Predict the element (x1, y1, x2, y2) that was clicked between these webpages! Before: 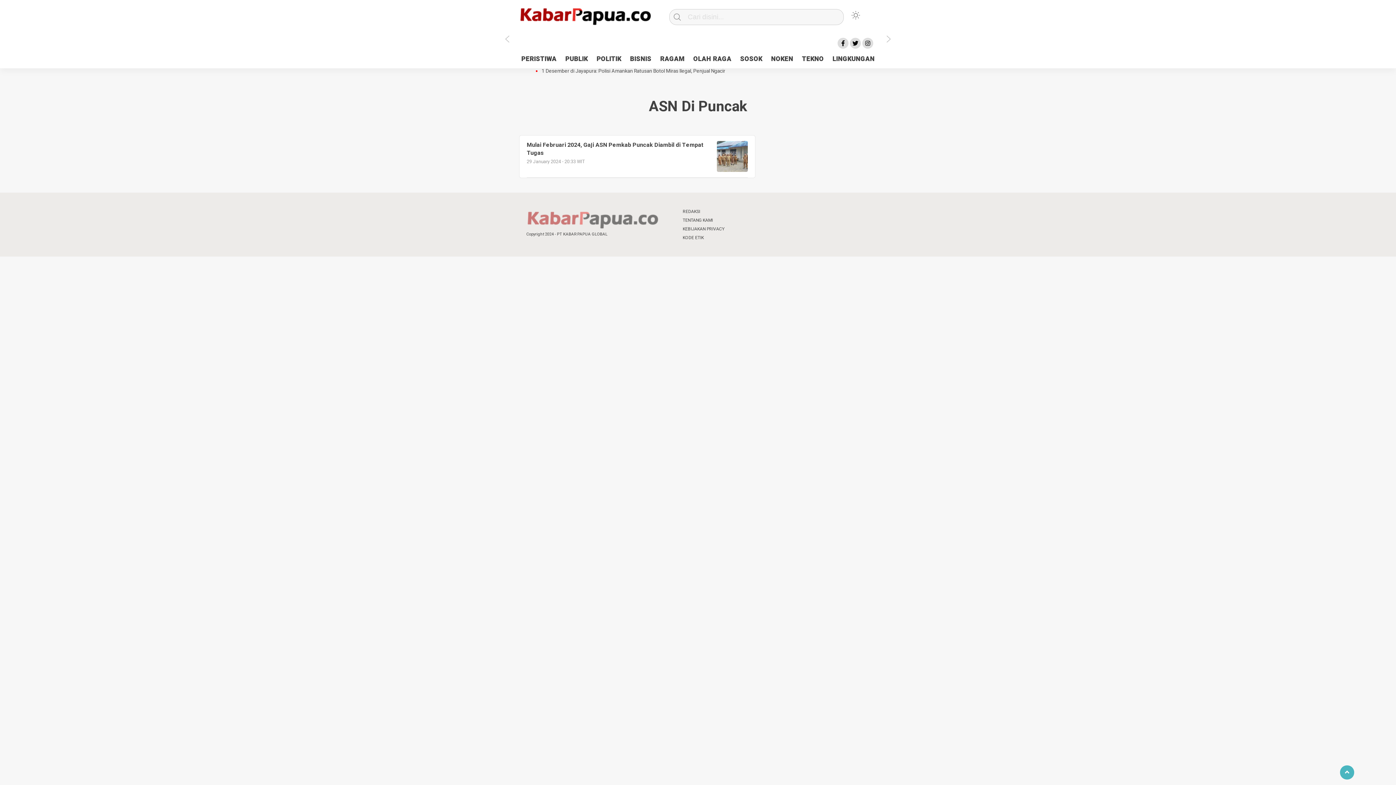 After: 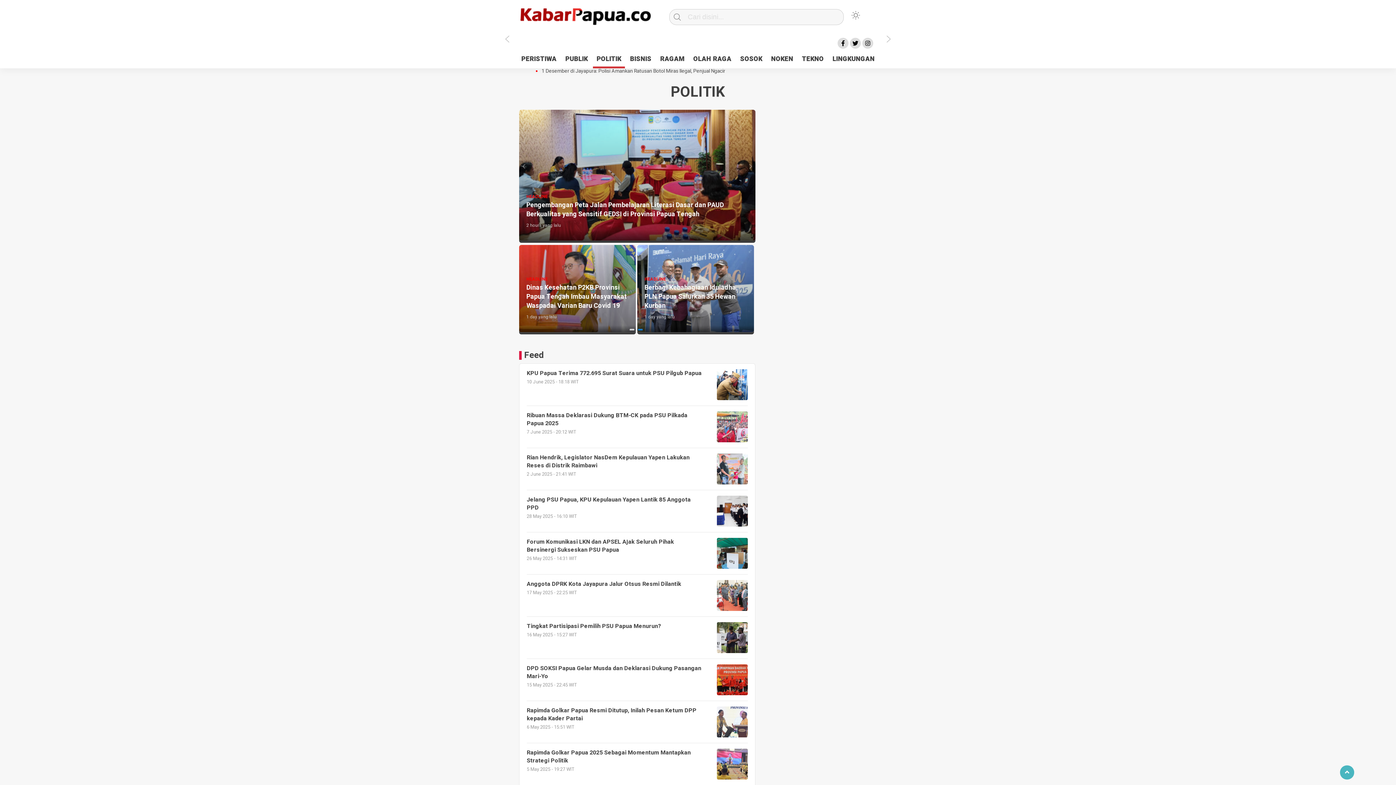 Action: label: POLITIK bbox: (593, 52, 625, 66)